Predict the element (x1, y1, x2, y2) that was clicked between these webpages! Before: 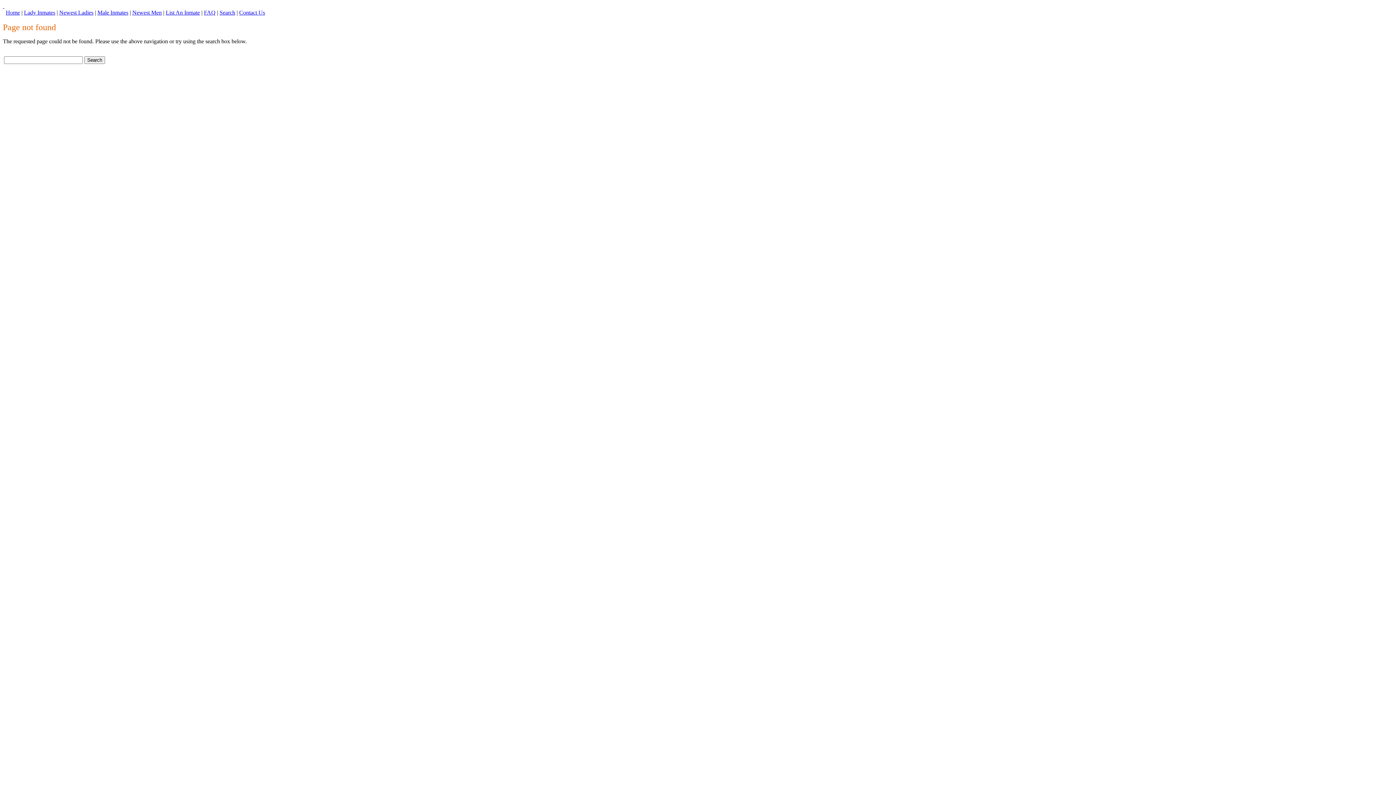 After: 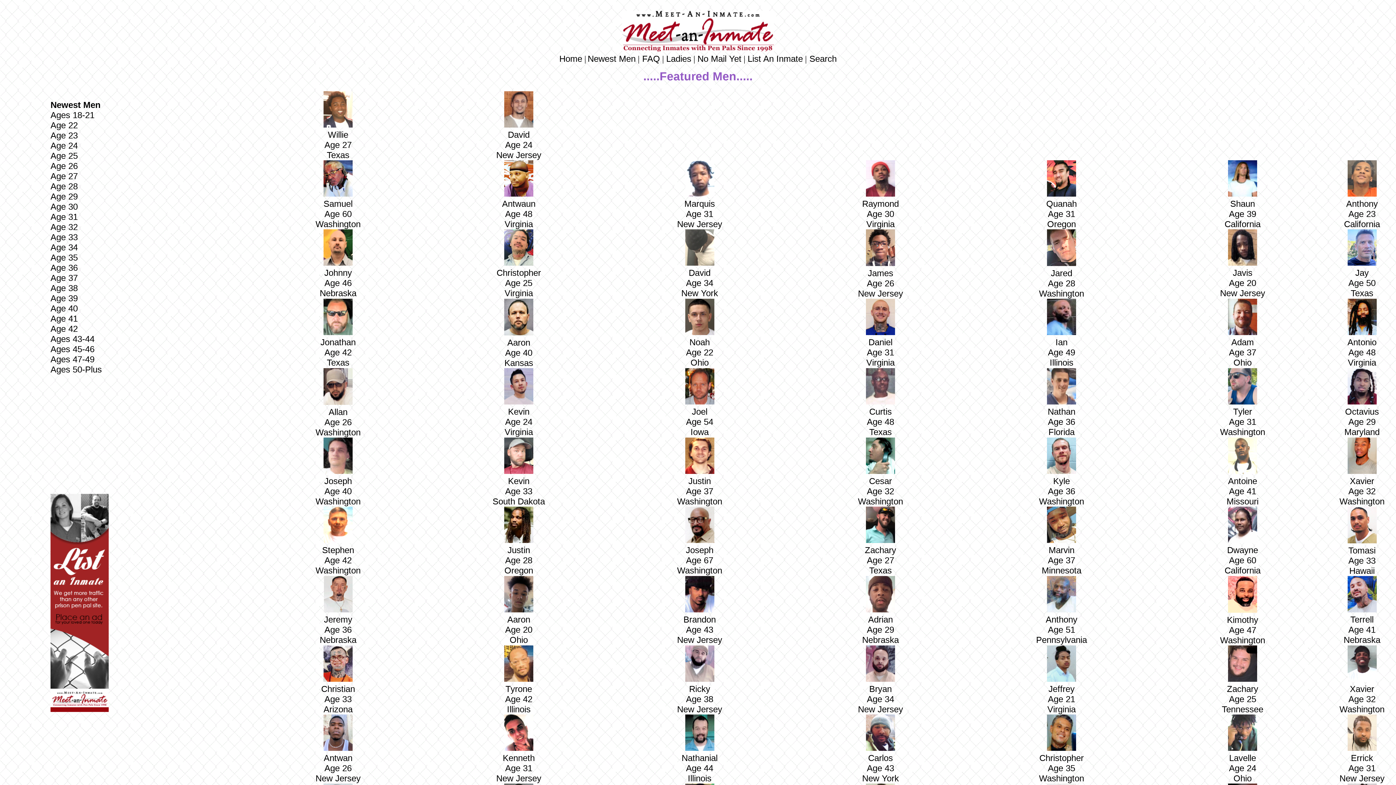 Action: bbox: (97, 9, 128, 15) label: Male Inmates